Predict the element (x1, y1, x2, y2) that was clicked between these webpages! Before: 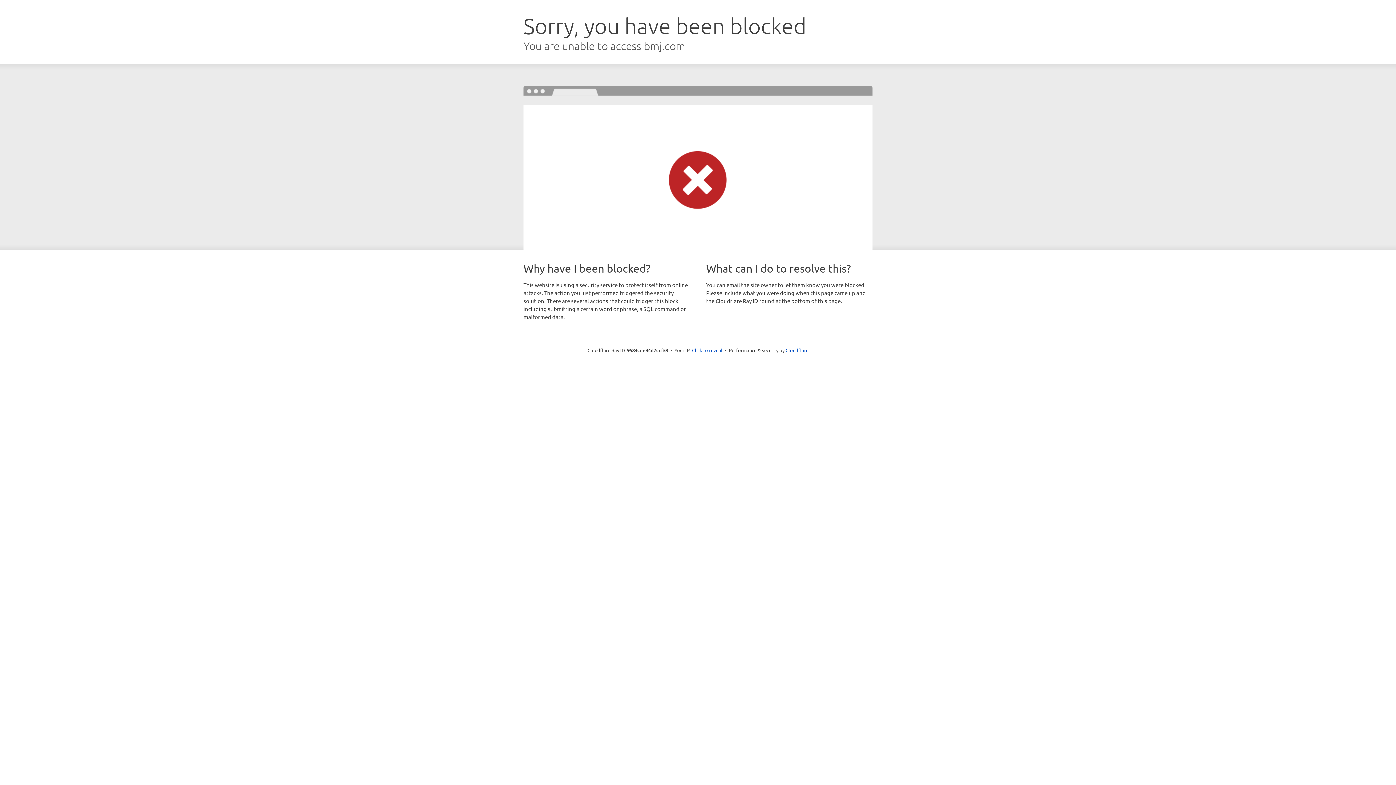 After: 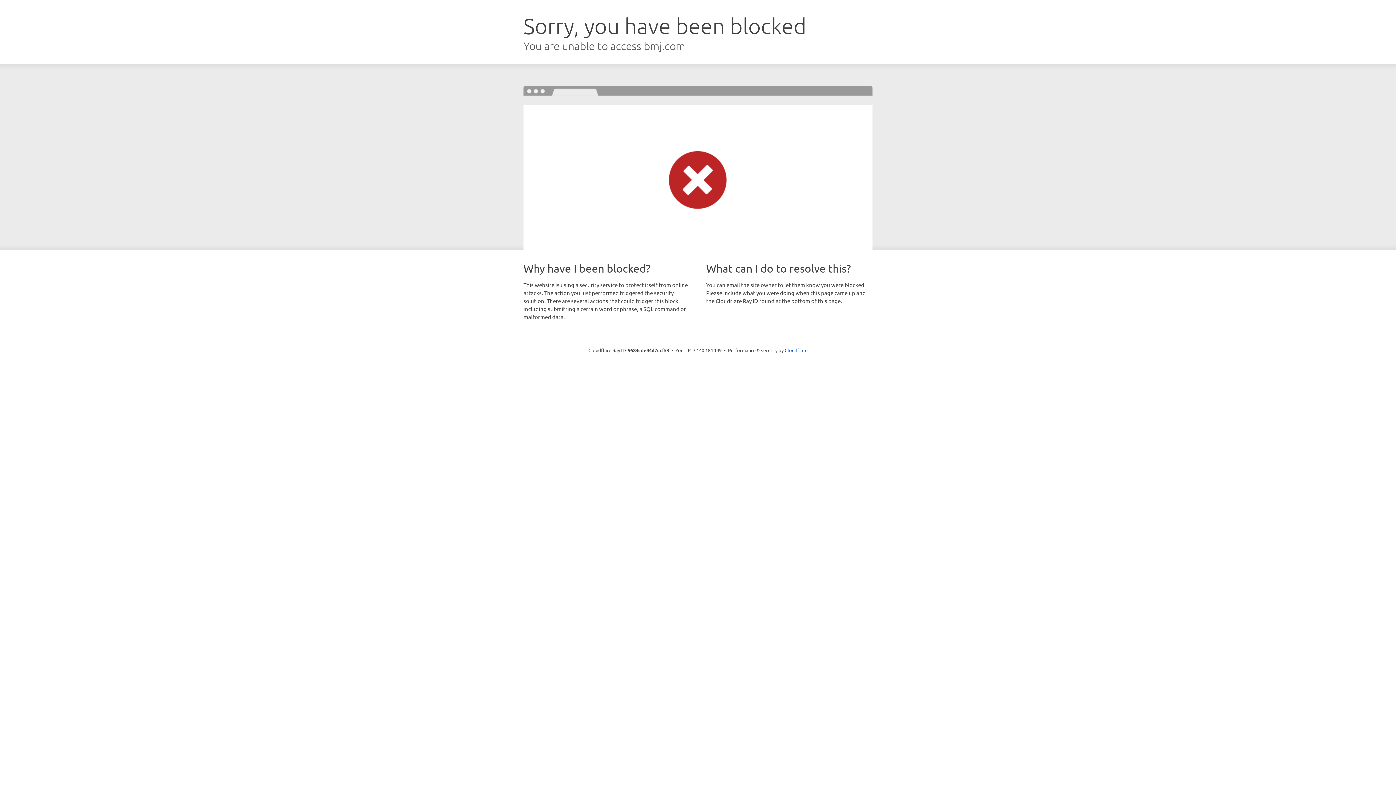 Action: bbox: (692, 346, 722, 353) label: Click to reveal